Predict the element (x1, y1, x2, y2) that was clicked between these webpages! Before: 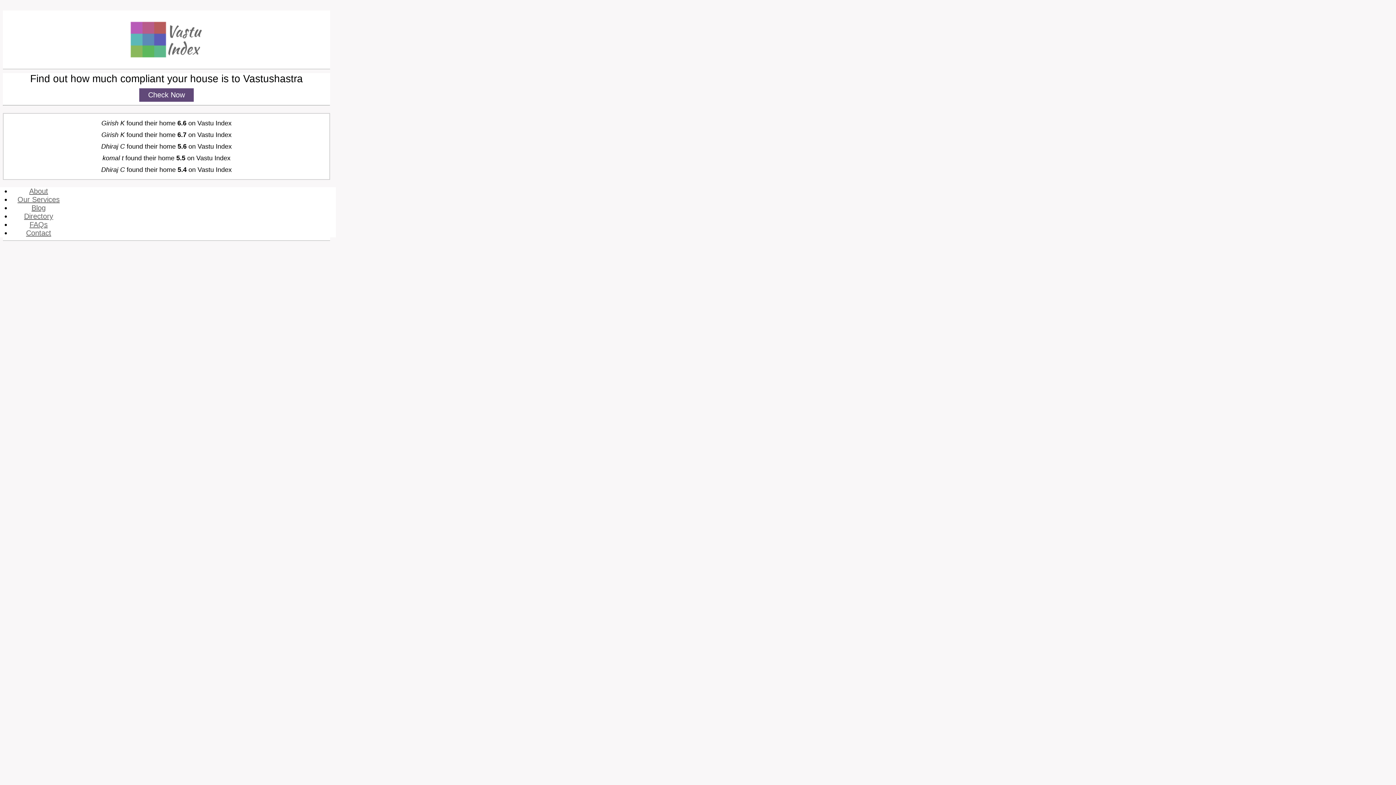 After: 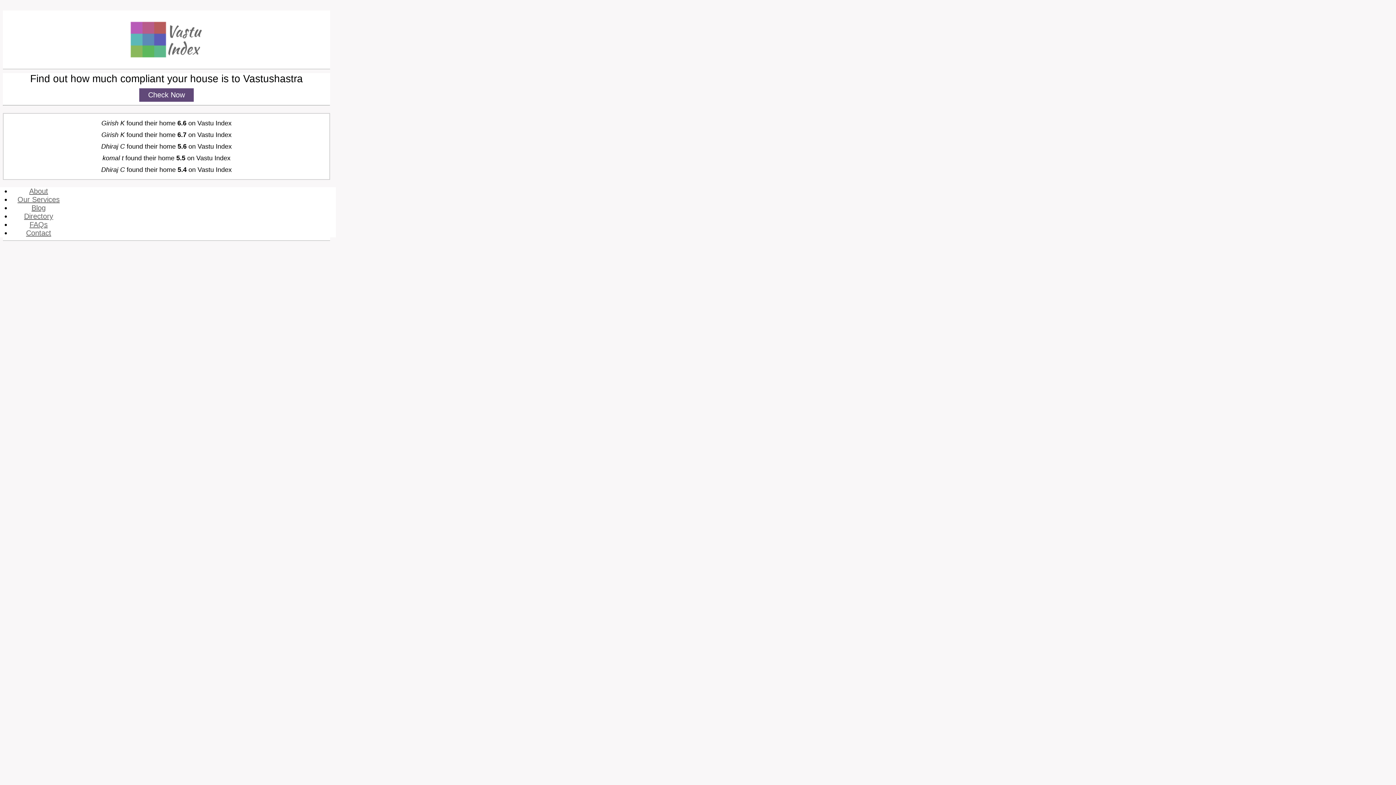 Action: label: Directory bbox: (24, 212, 53, 220)